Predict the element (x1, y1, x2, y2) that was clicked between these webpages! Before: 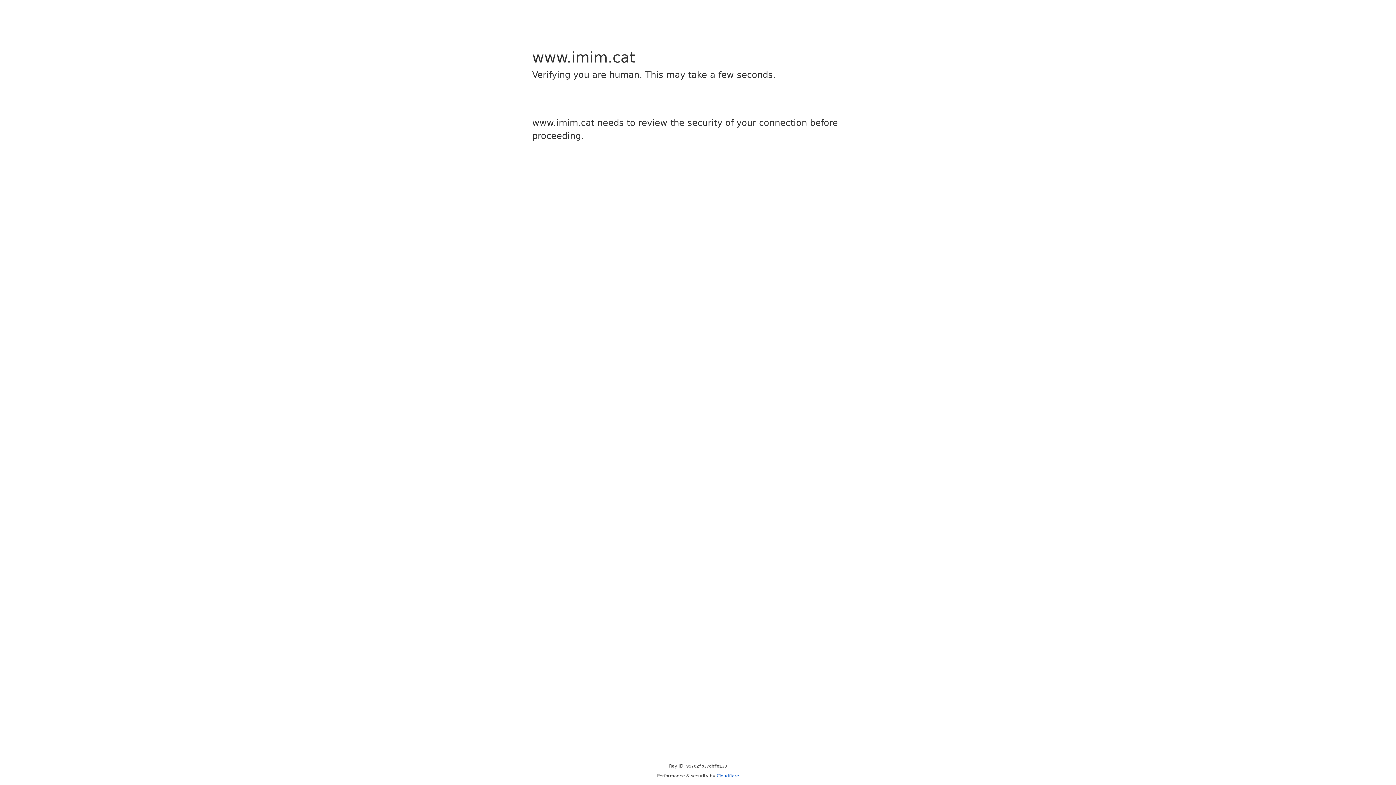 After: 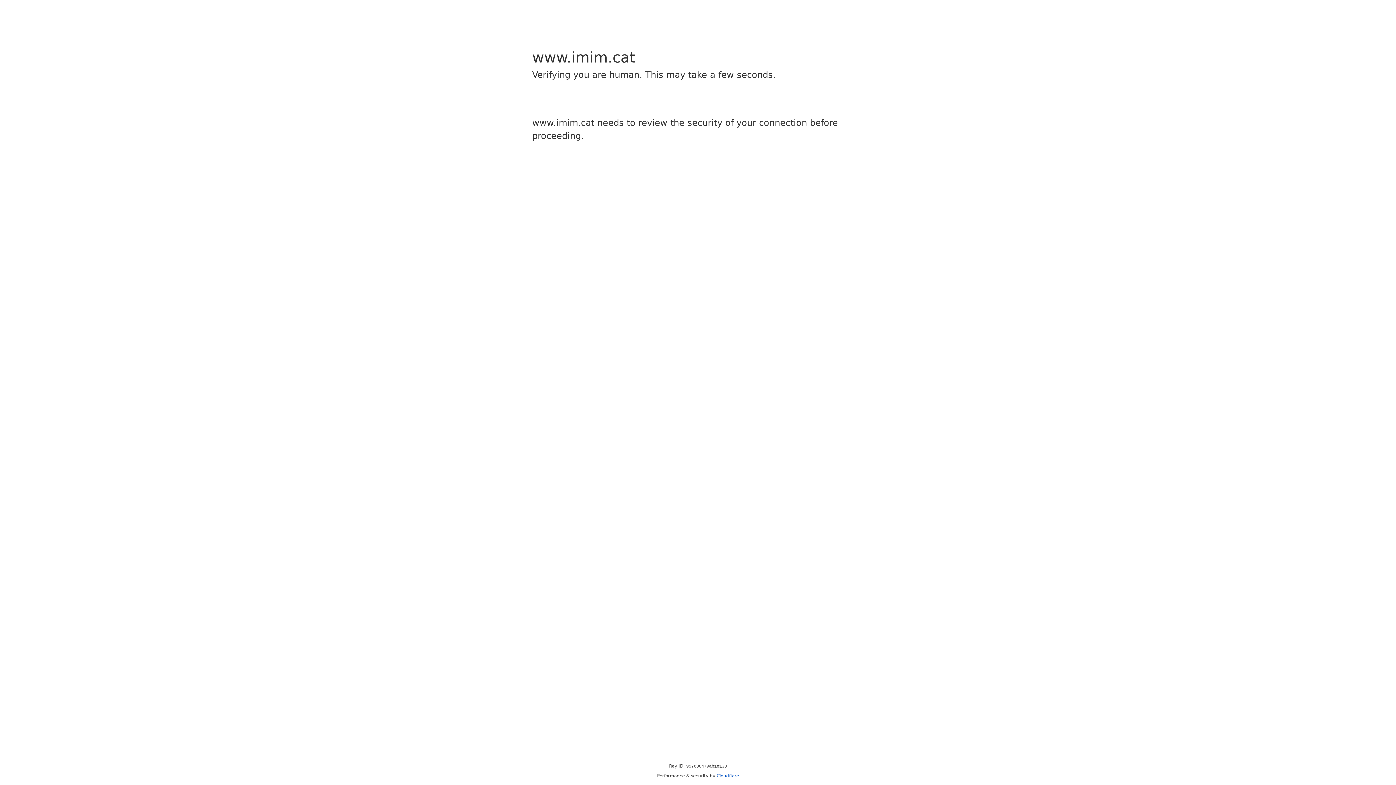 Action: label: Cloudflare bbox: (716, 773, 739, 778)